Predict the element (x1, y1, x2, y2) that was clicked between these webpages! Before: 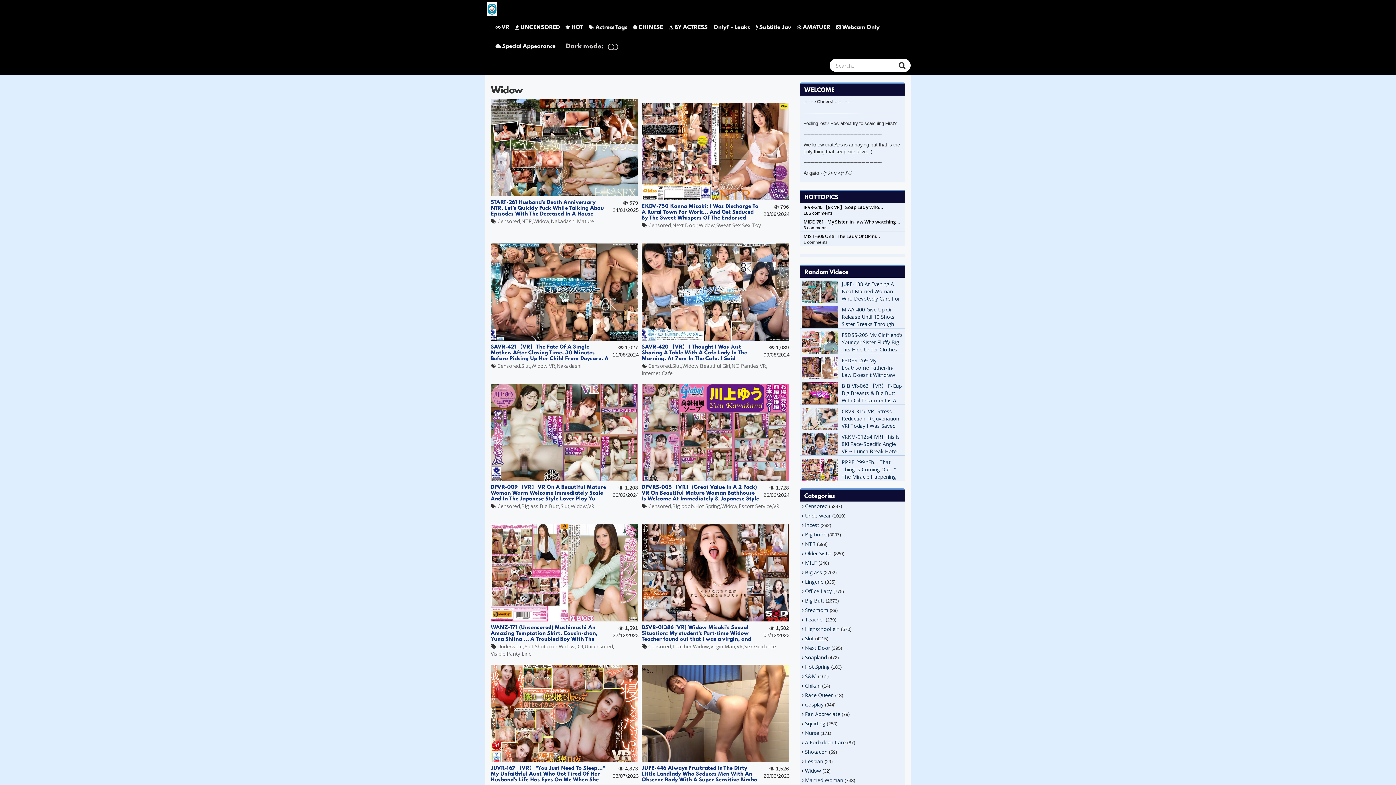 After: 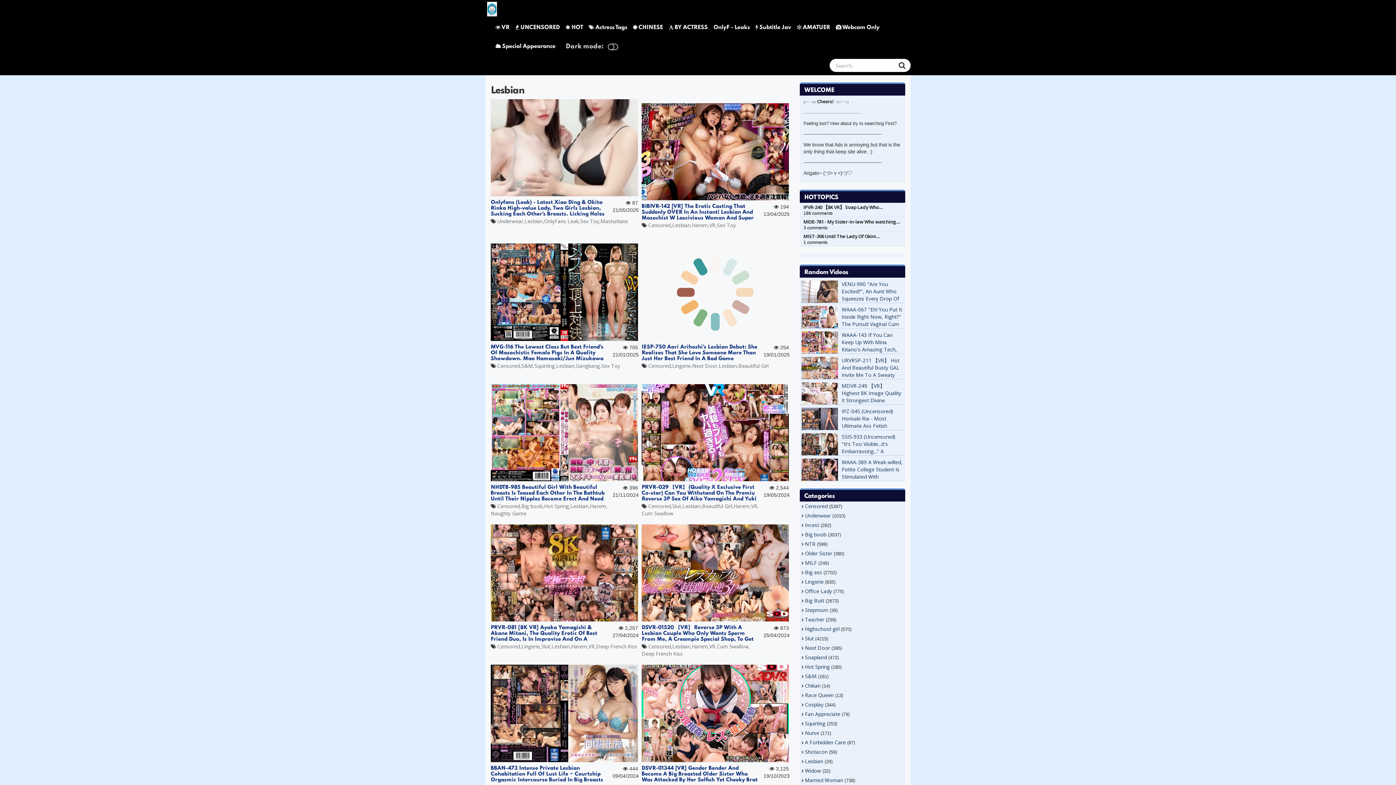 Action: label: Lesbian bbox: (805, 758, 823, 765)